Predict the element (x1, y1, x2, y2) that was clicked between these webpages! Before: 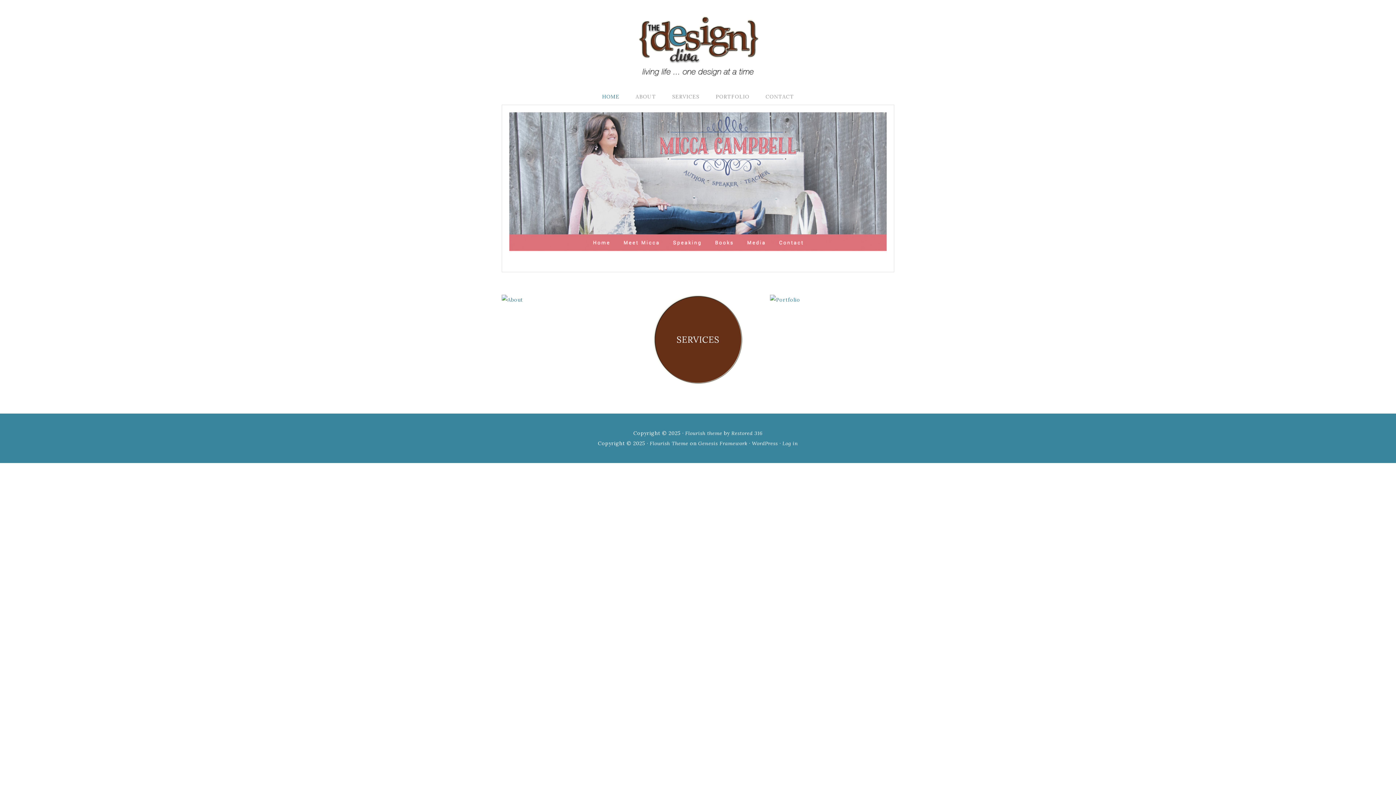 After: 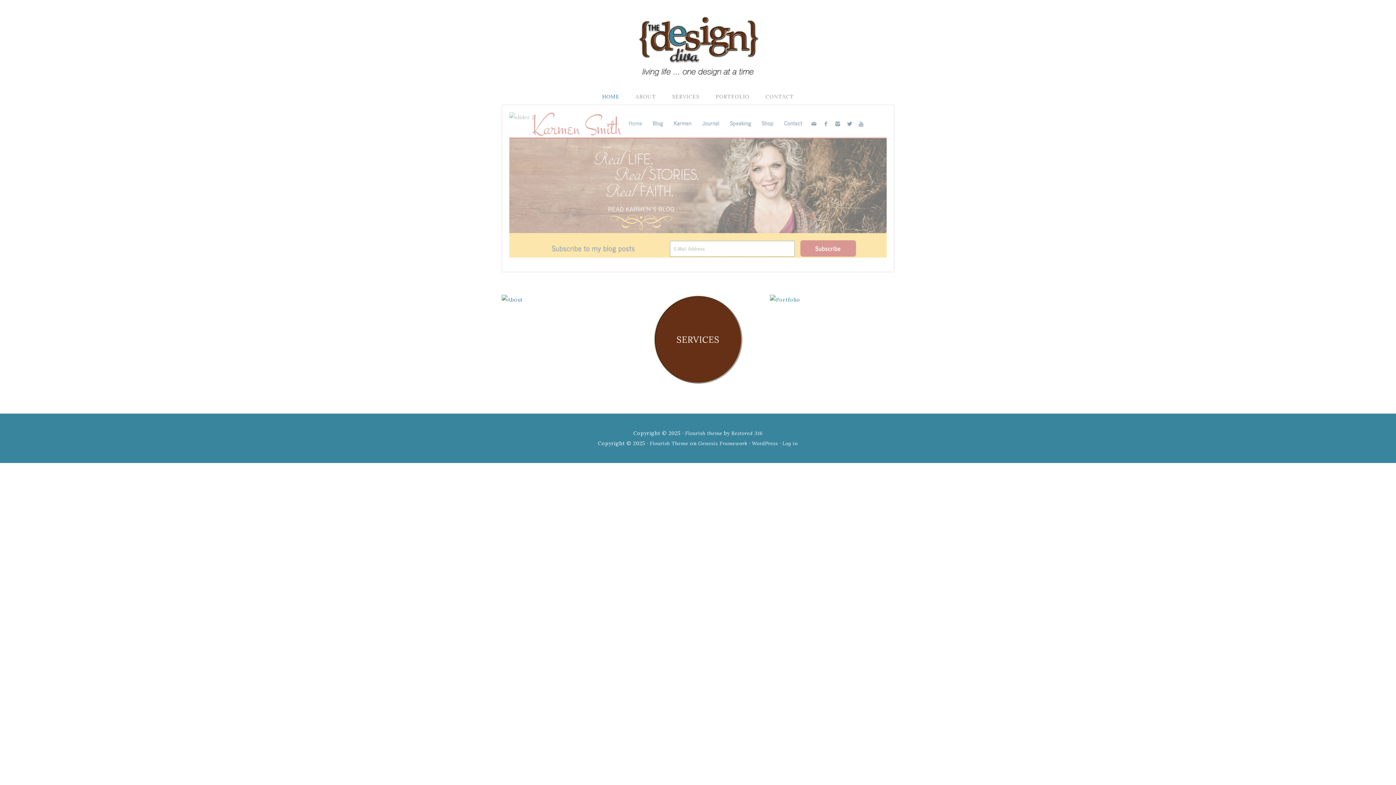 Action: bbox: (594, 88, 626, 104) label: HOME
